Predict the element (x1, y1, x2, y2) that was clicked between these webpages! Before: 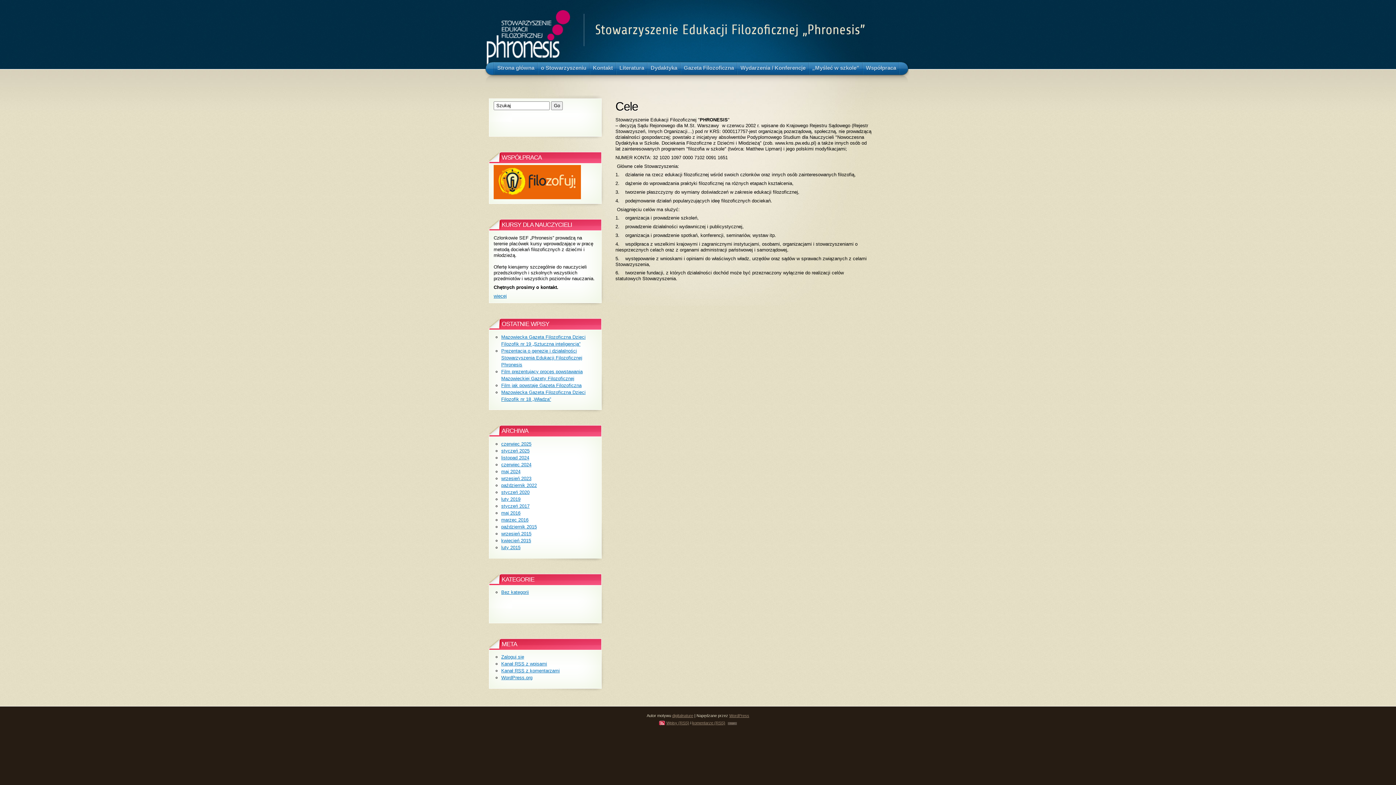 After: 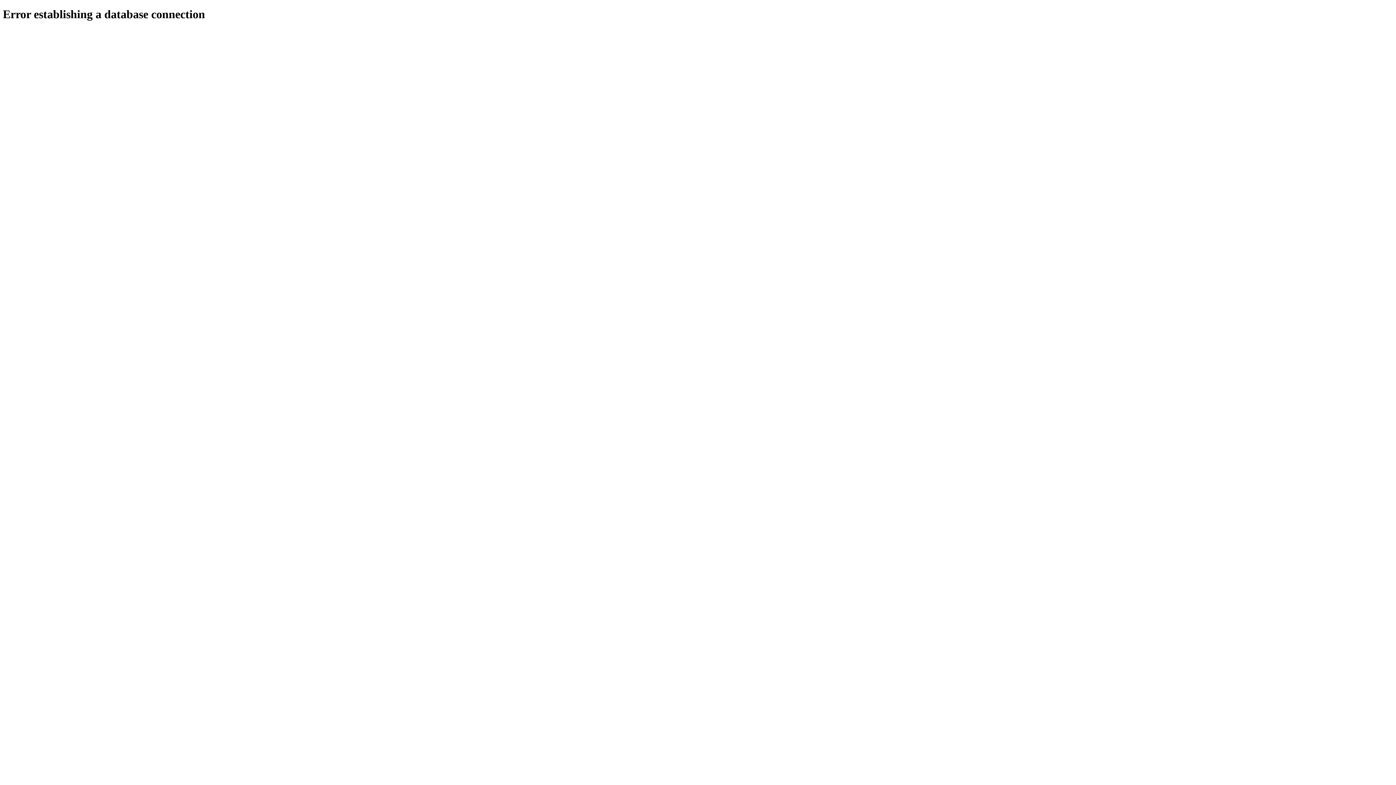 Action: bbox: (672, 713, 693, 718) label: digitalnature